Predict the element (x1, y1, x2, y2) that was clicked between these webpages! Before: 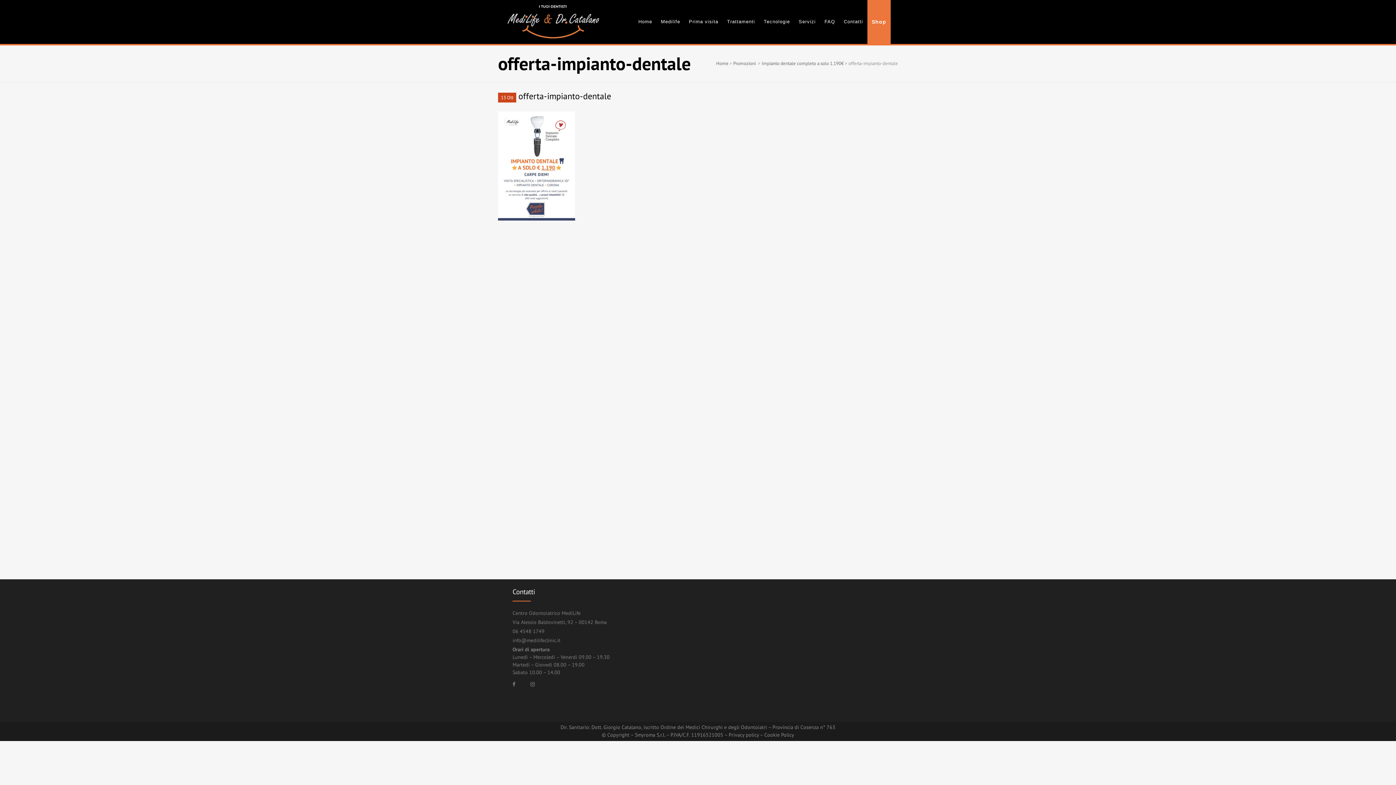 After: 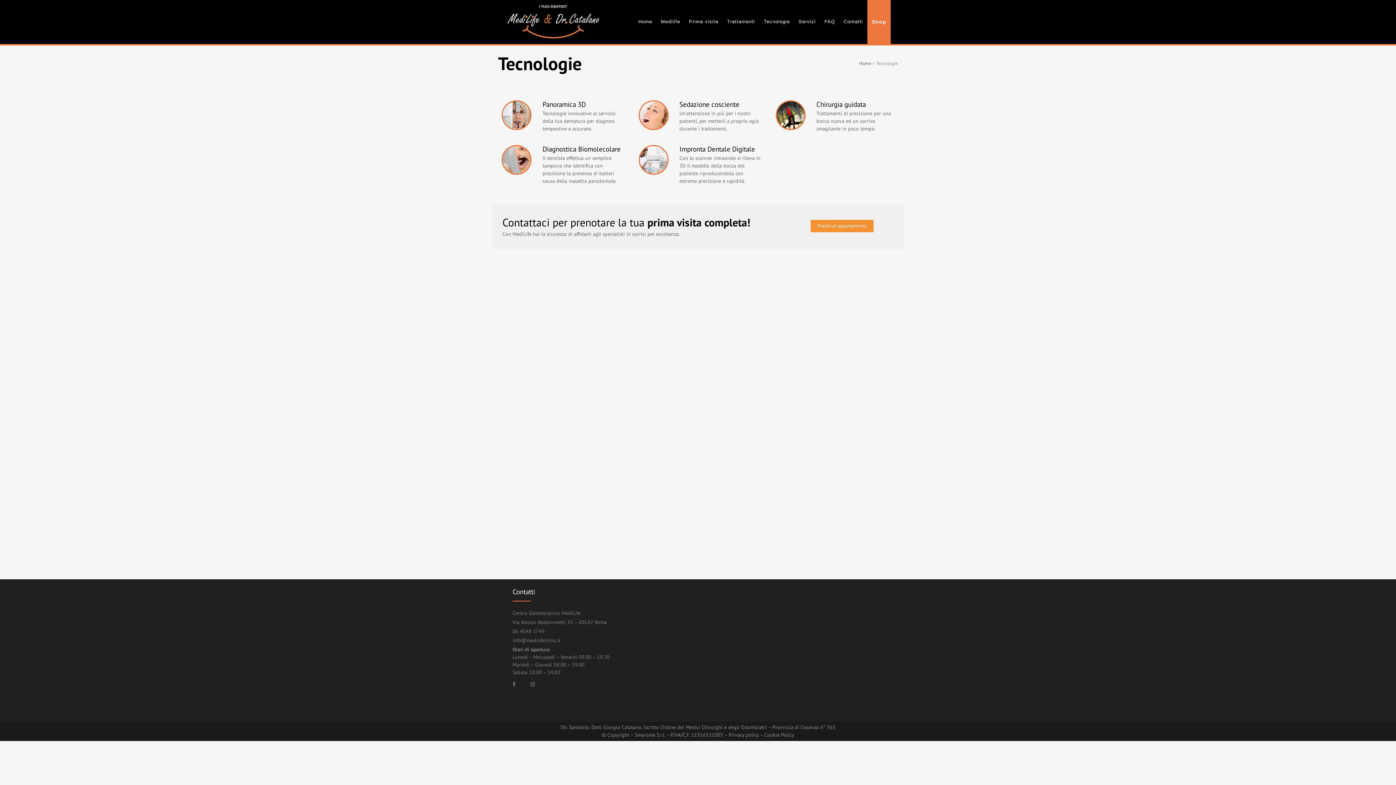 Action: bbox: (759, 0, 794, 43) label: Tecnologie